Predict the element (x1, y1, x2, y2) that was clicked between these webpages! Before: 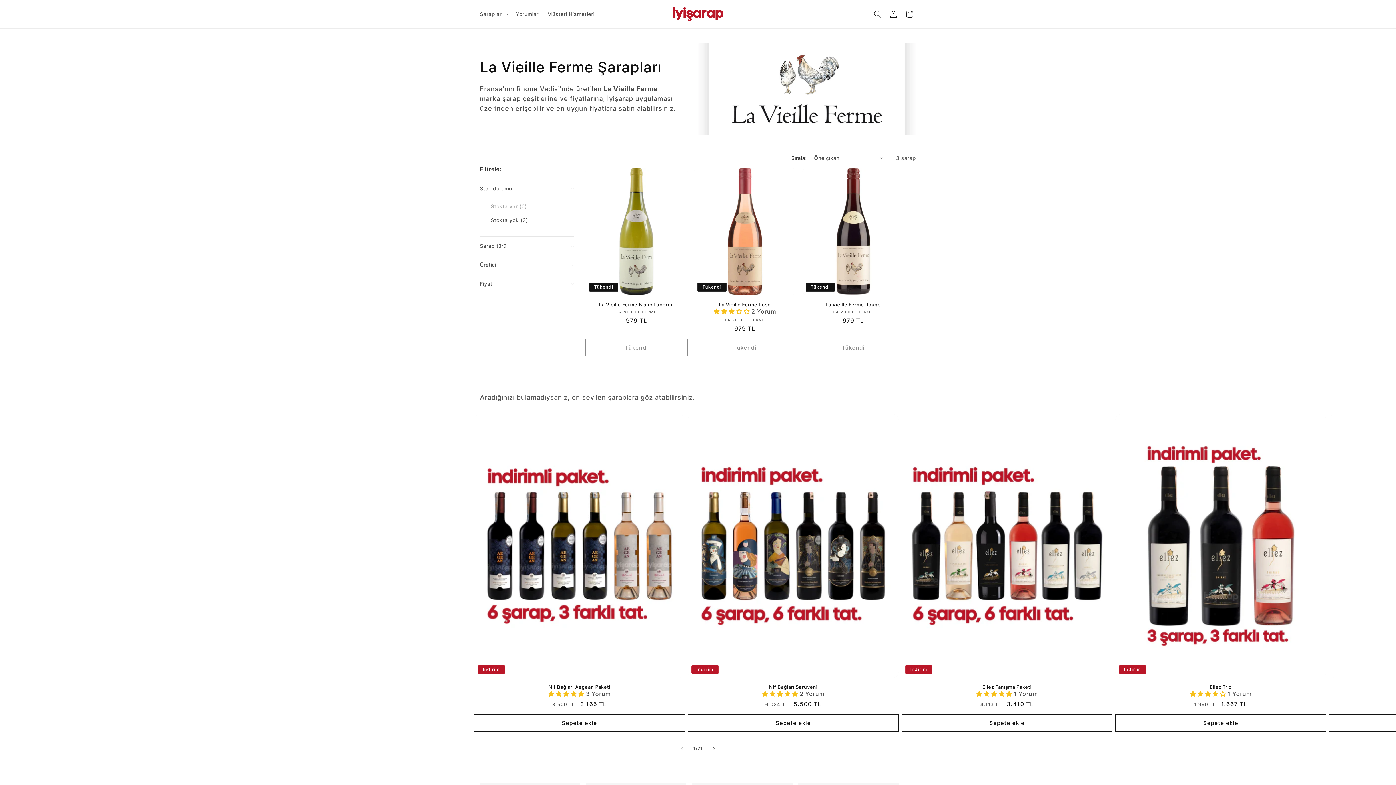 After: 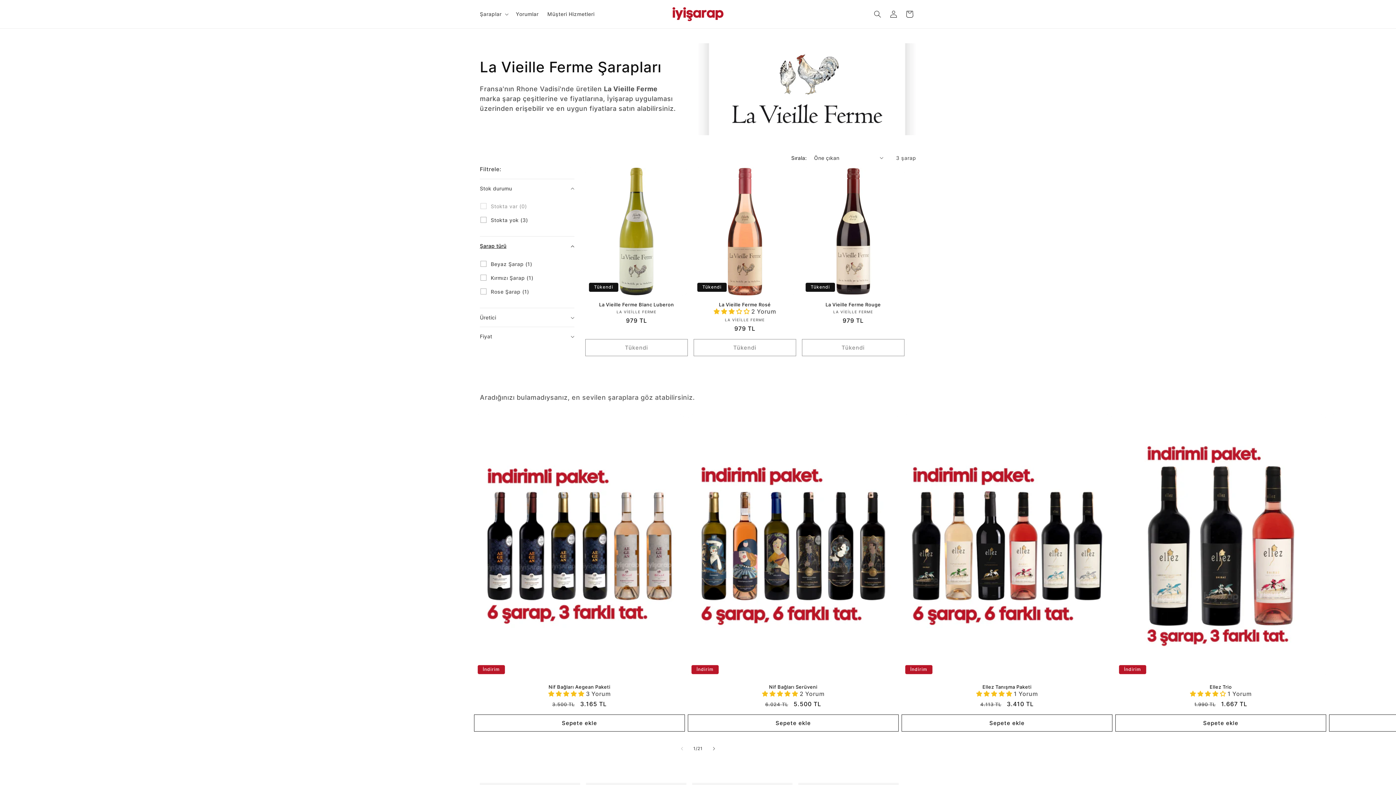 Action: label: Şarap türü (0 seçildi) bbox: (480, 236, 574, 255)